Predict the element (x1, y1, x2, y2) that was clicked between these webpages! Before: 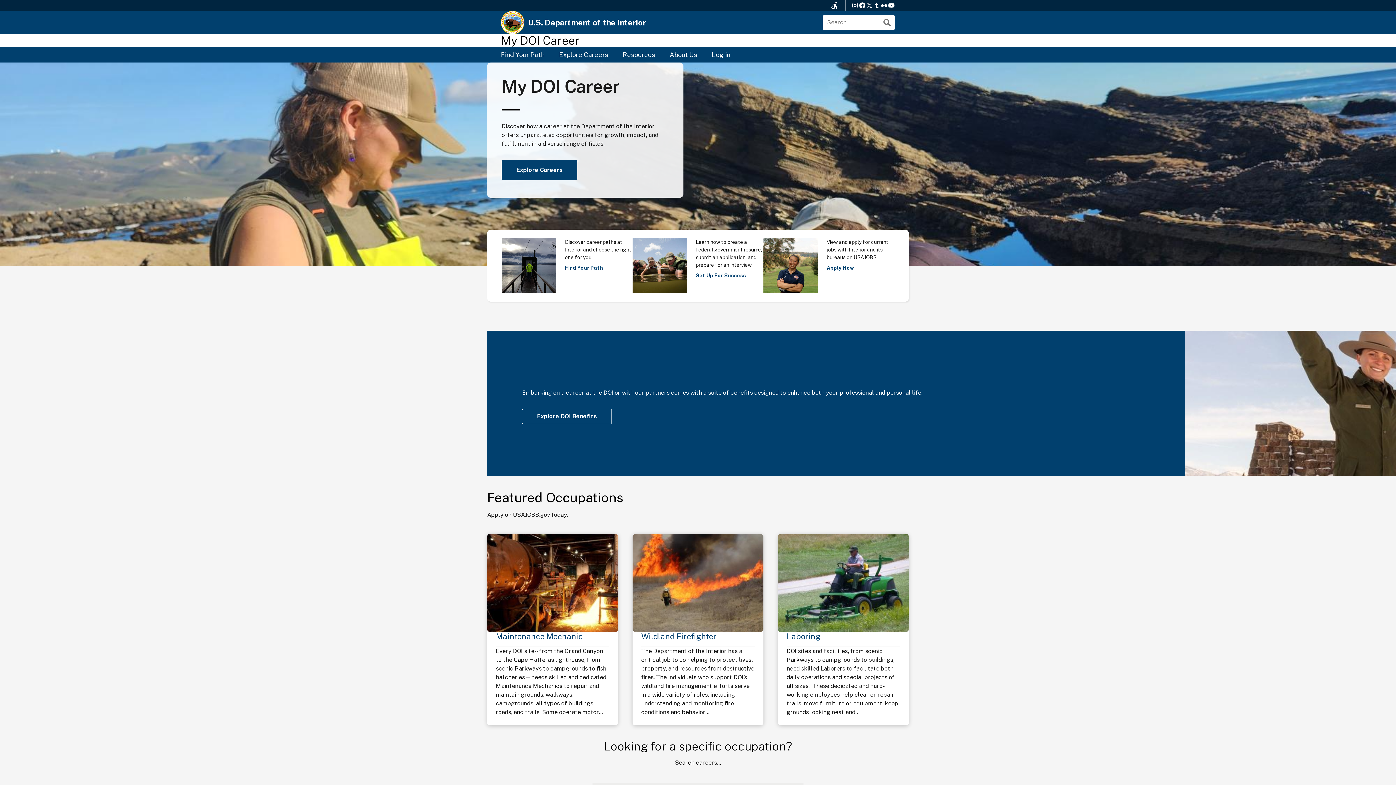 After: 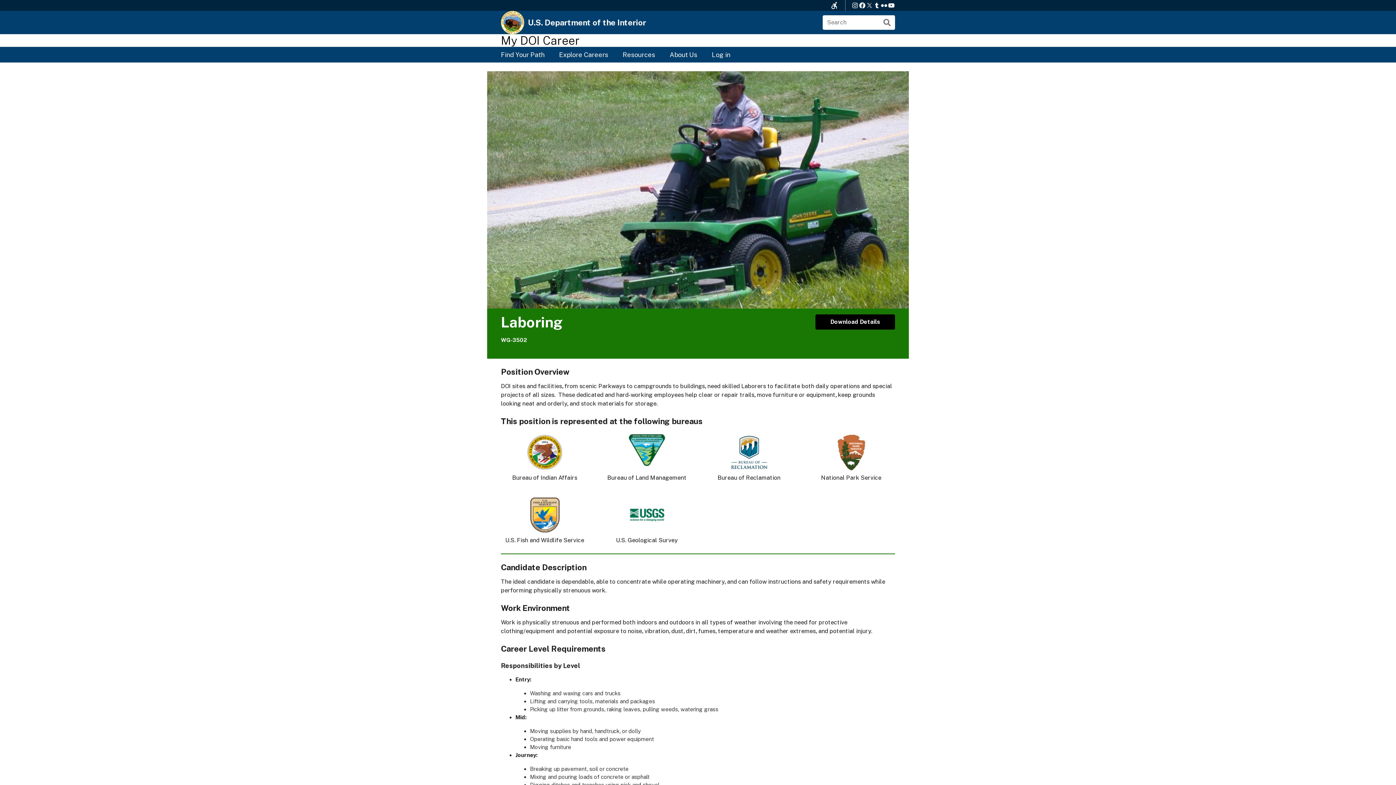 Action: bbox: (778, 534, 909, 725) label: Laboring

DOI sites and facilities, from scenic Parkways to campgrounds to buildings, need skilled Laborers to facilitate both daily operations and special projects of all sizes.  These dedicated and hard-working employees help clear or repair trails, move furniture or equipment, keep grounds looking neat and...